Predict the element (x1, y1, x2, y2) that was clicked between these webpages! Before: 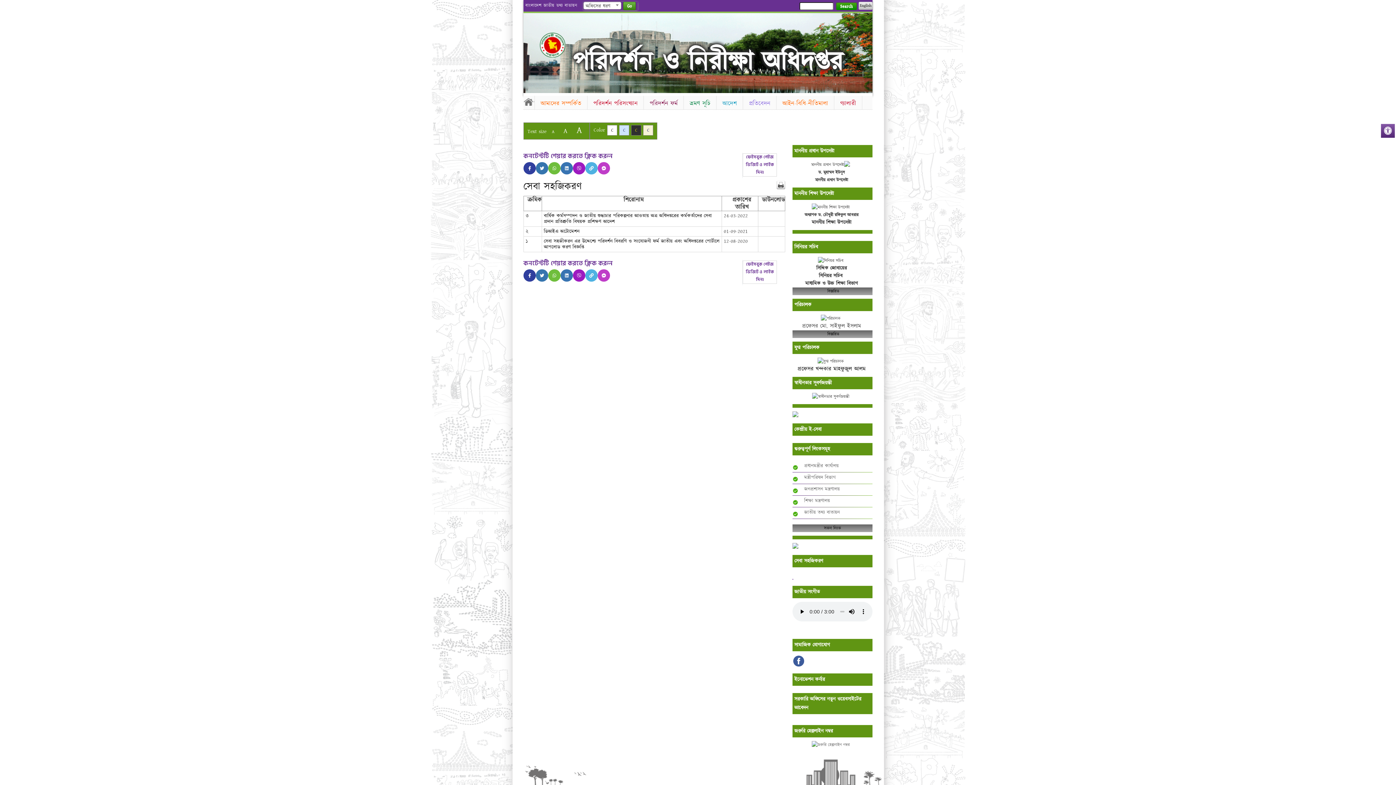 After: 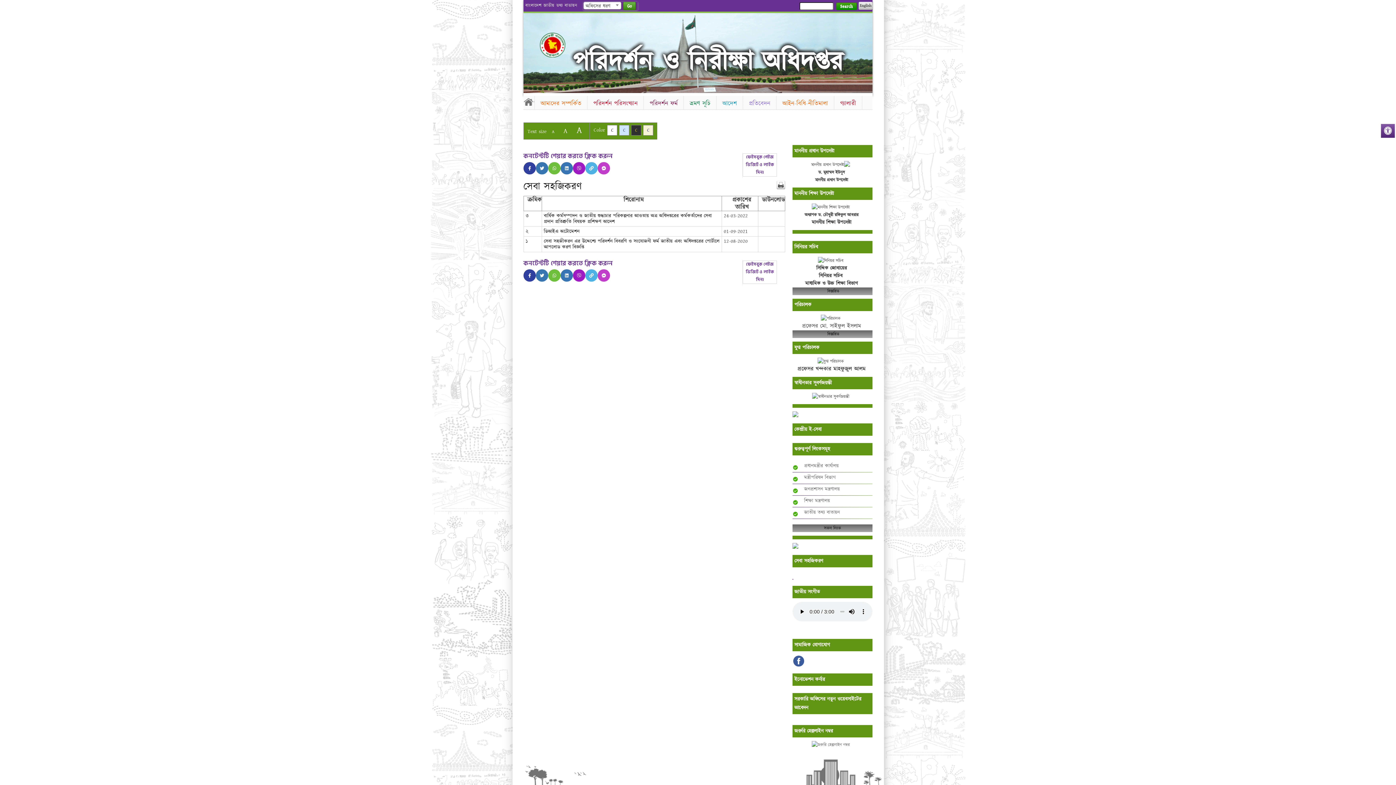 Action: bbox: (858, 39, 872, 62) label: Next